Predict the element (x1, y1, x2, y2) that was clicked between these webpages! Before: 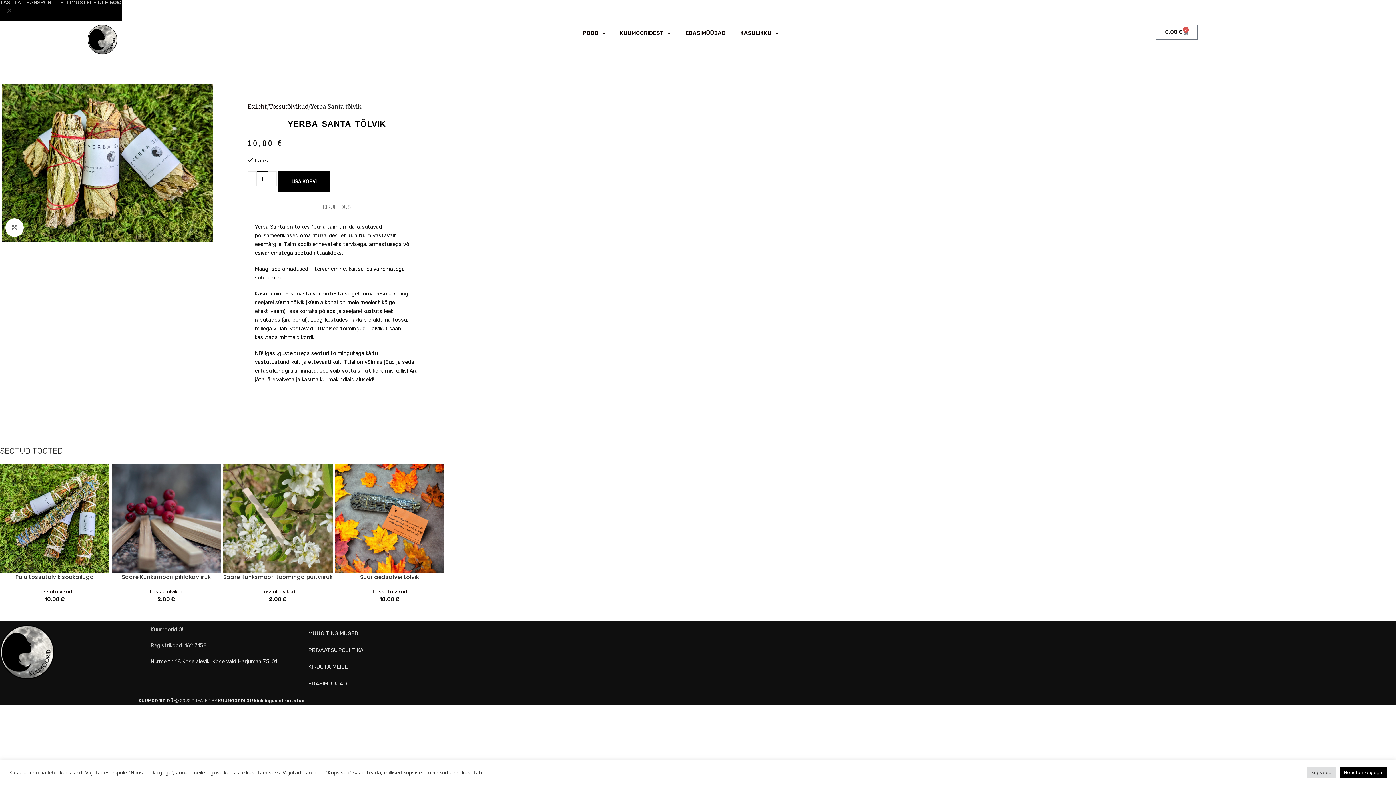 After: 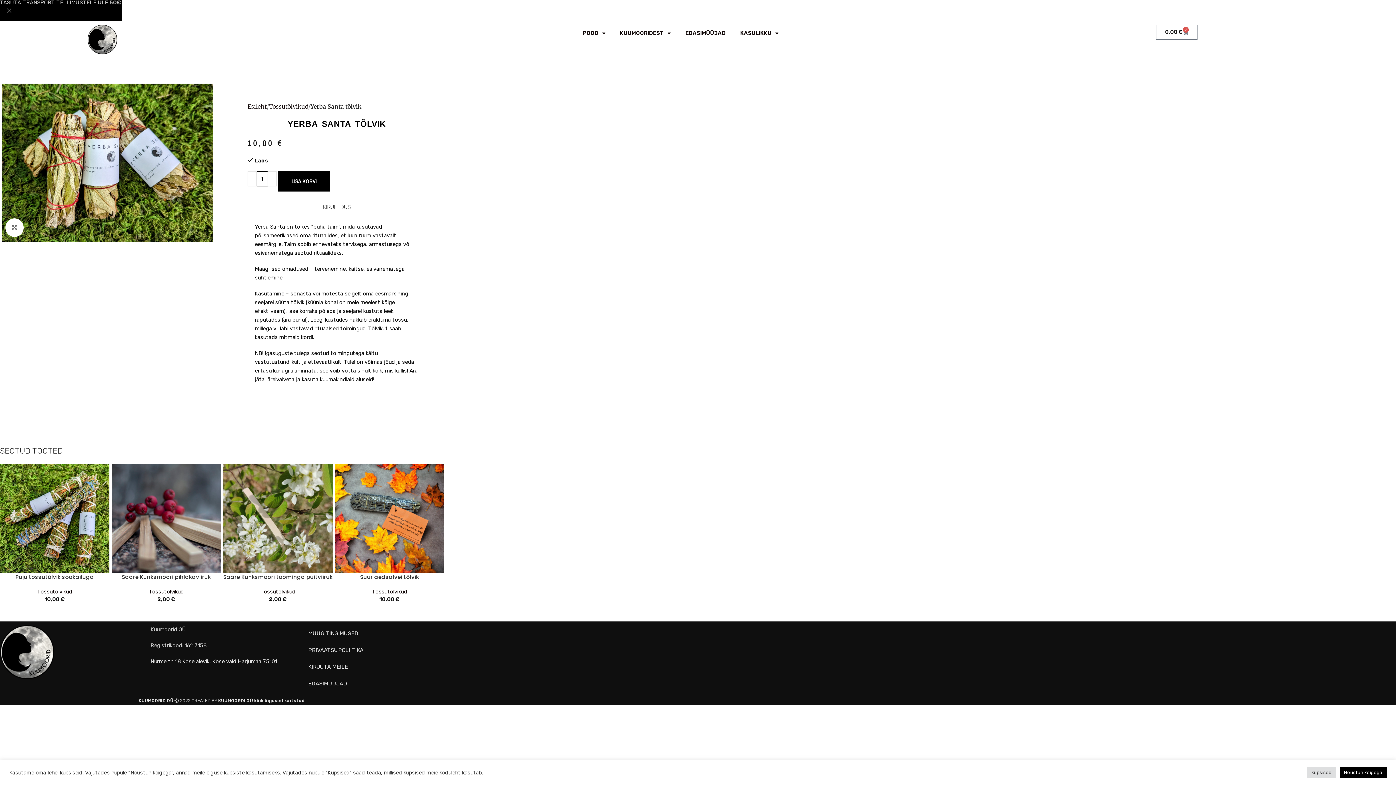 Action: label: KIRJELDUS bbox: (315, 198, 358, 215)